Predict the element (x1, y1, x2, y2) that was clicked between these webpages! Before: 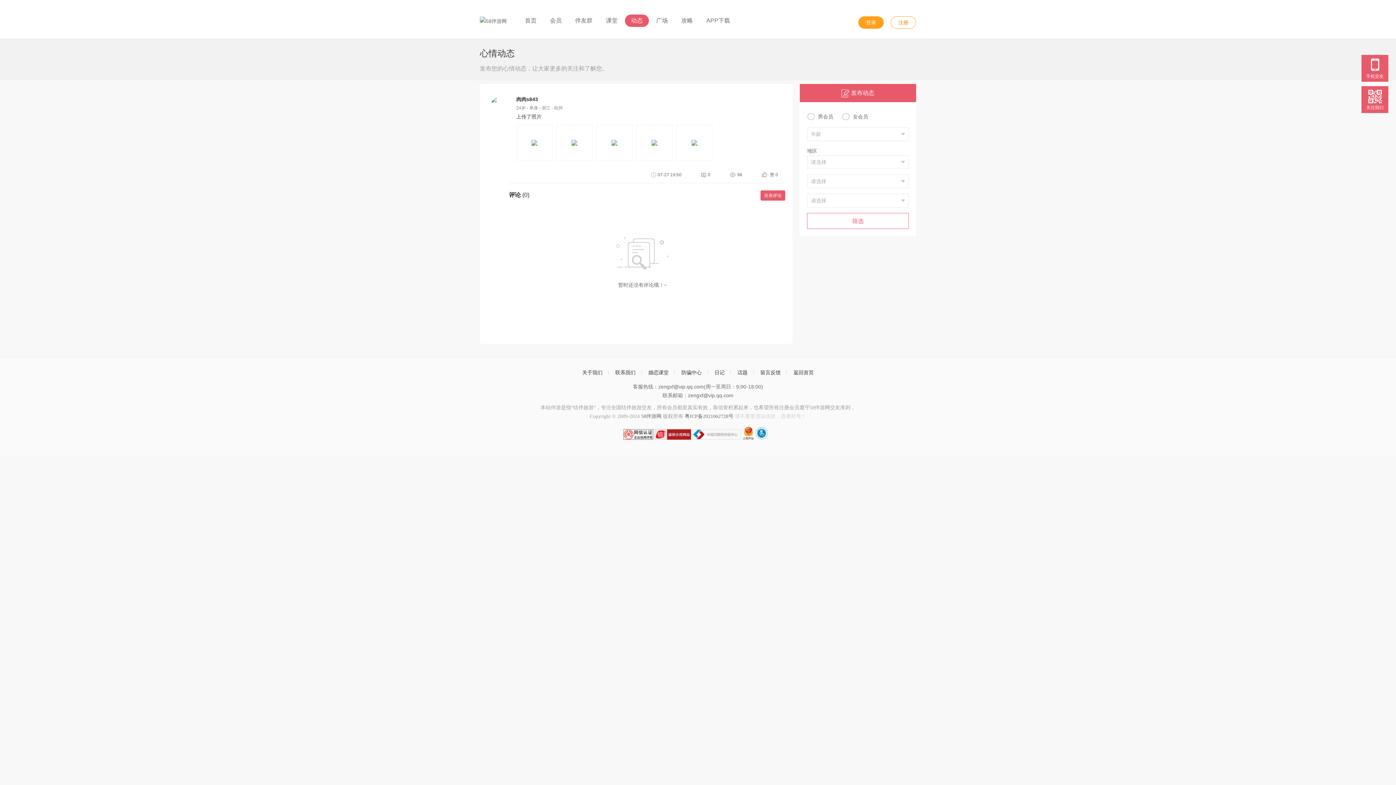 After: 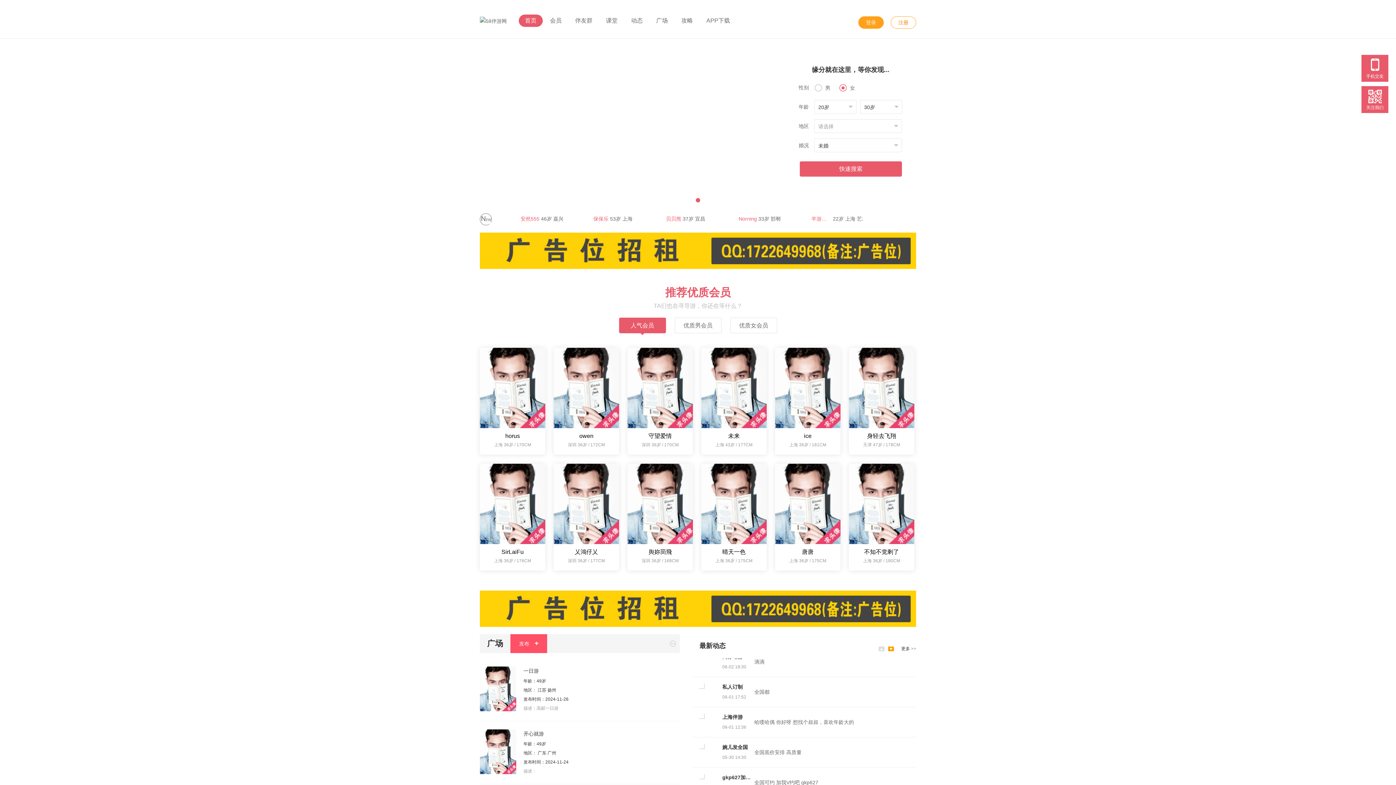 Action: label: 返回首页 bbox: (793, 368, 814, 377)